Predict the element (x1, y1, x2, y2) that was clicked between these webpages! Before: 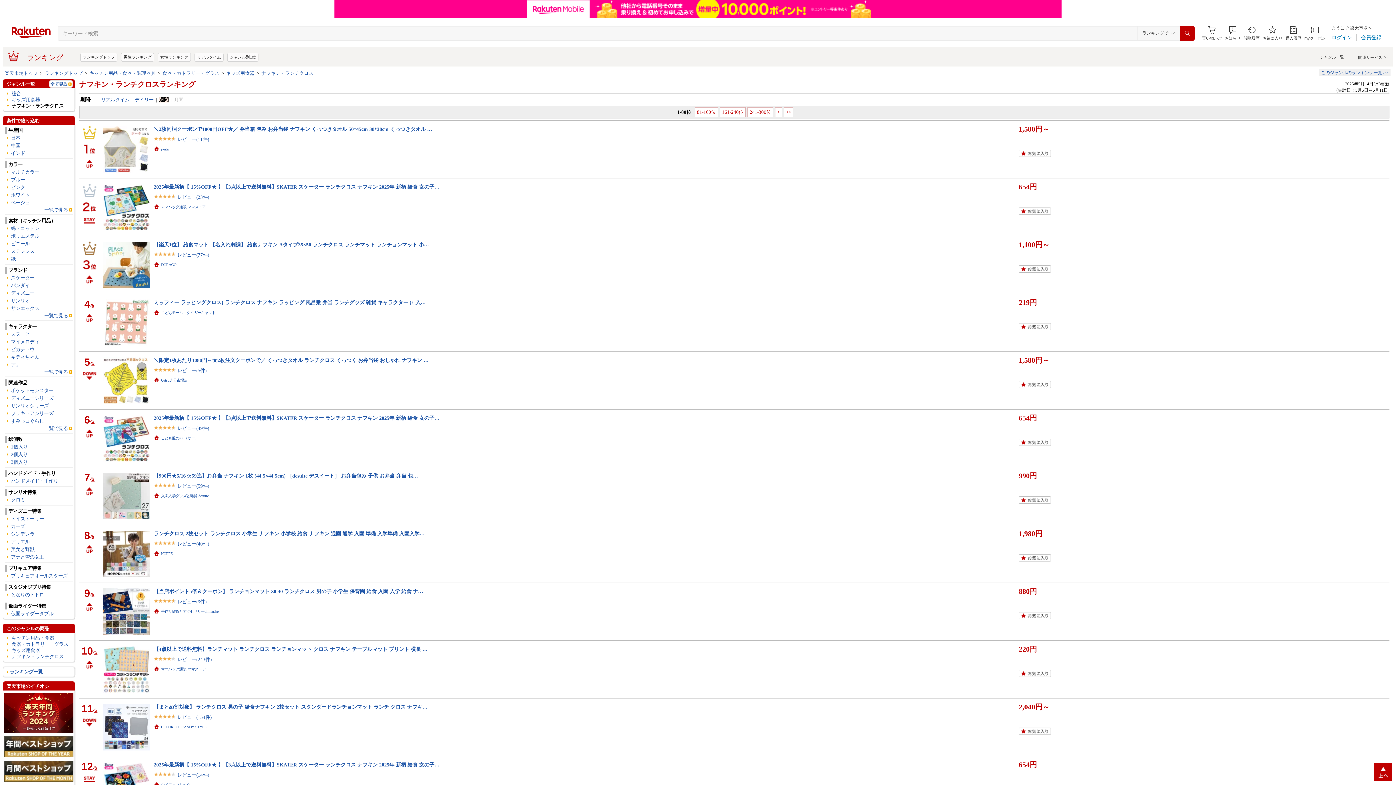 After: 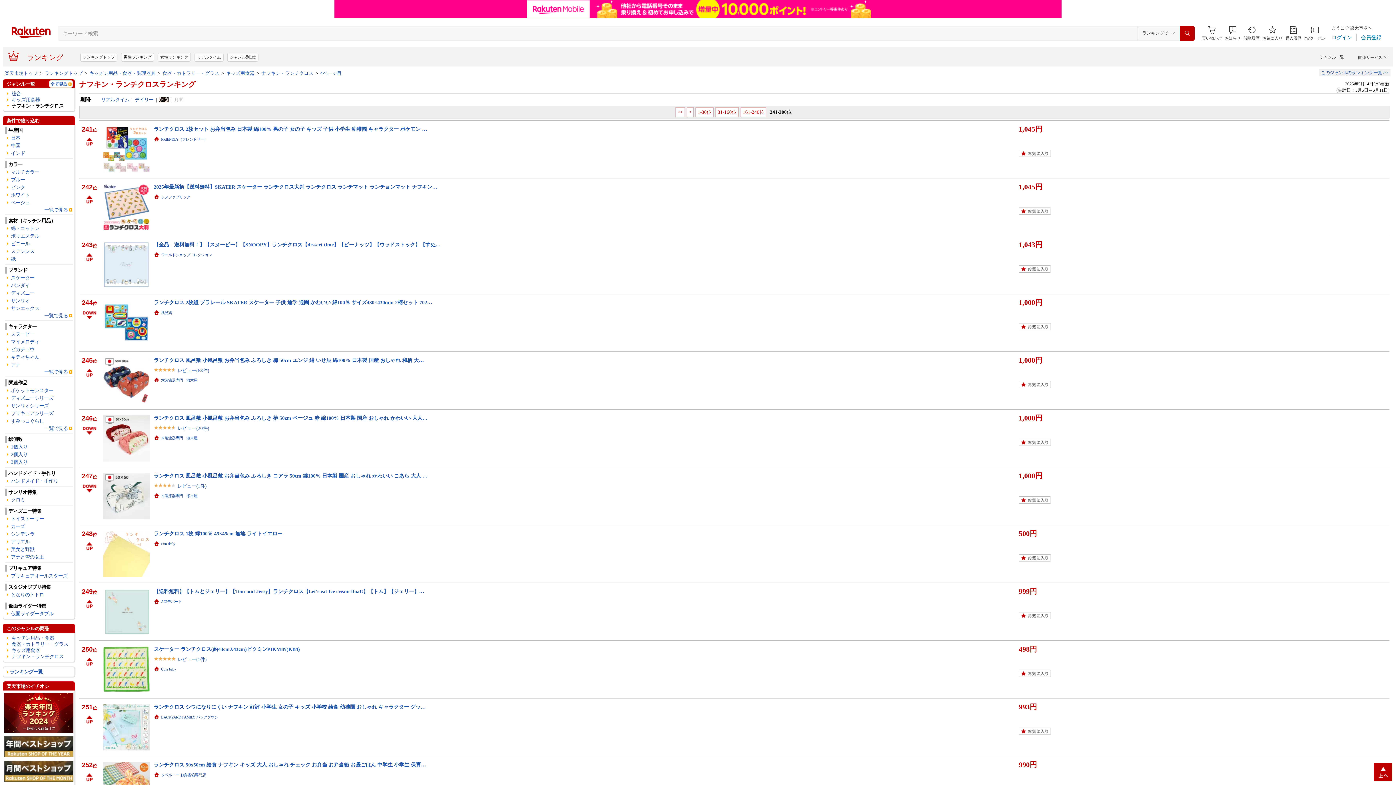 Action: bbox: (747, 109, 773, 114) label: 241-300位